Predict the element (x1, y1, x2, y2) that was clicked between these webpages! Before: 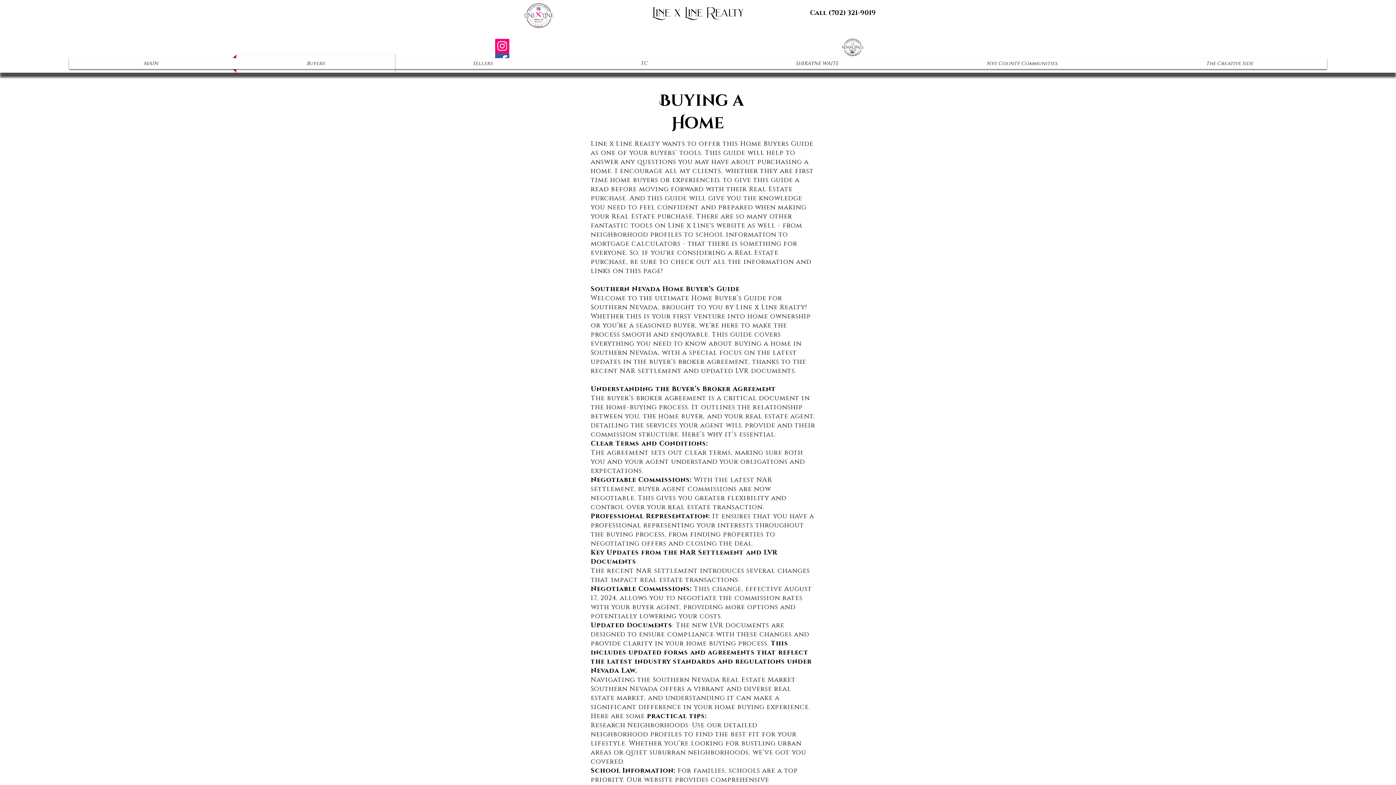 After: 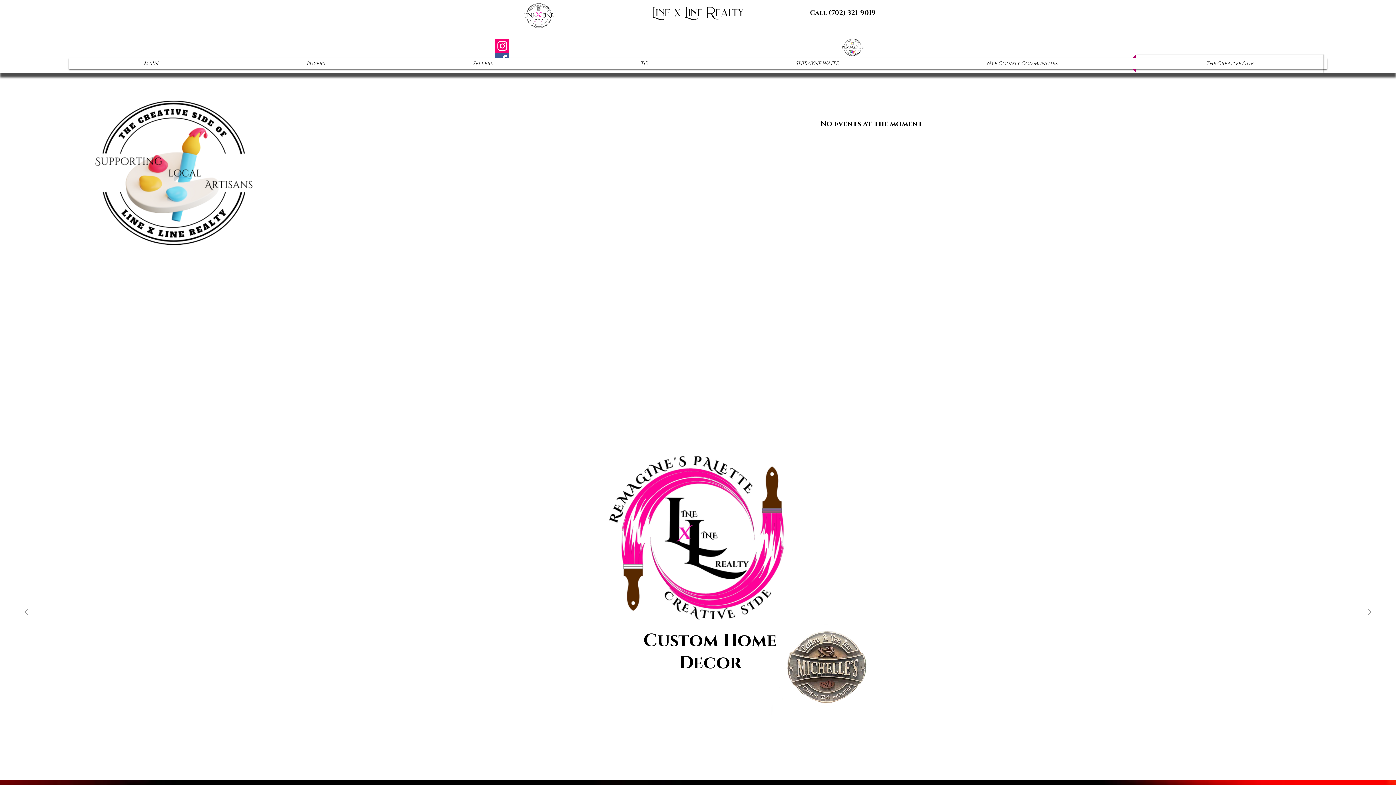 Action: label: The Creative Side bbox: (1132, 54, 1327, 72)